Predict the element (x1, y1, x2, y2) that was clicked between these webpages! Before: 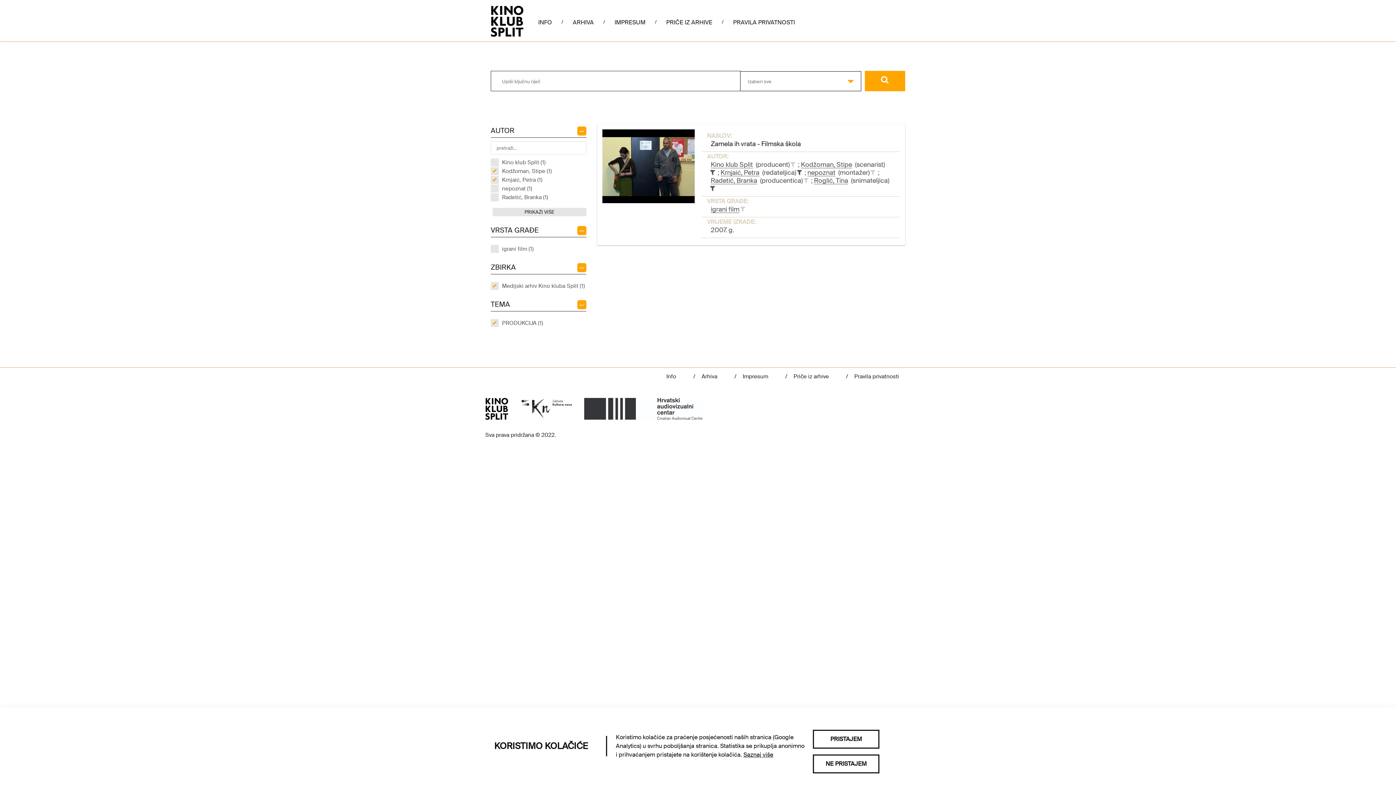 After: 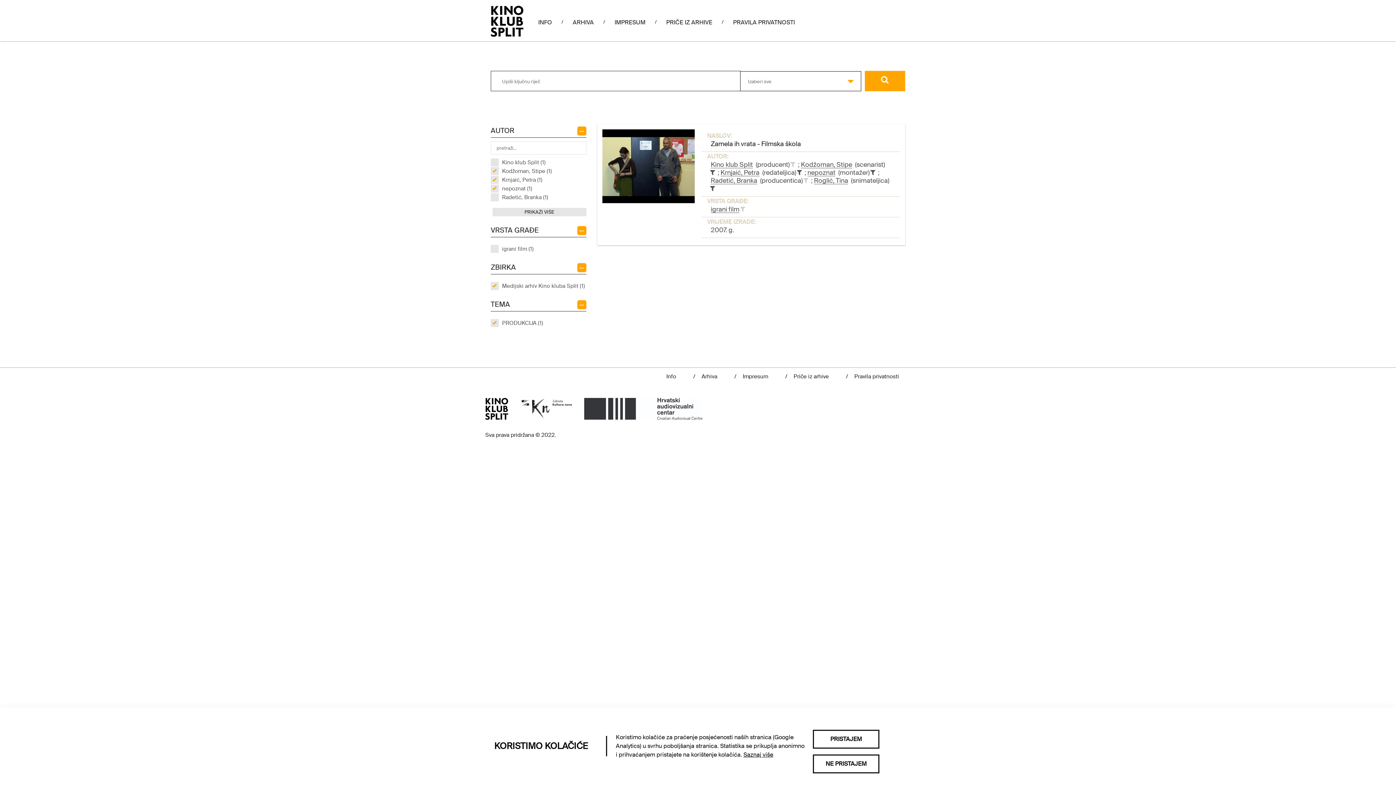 Action: bbox: (498, 184, 532, 193) label: nepoznat (1)